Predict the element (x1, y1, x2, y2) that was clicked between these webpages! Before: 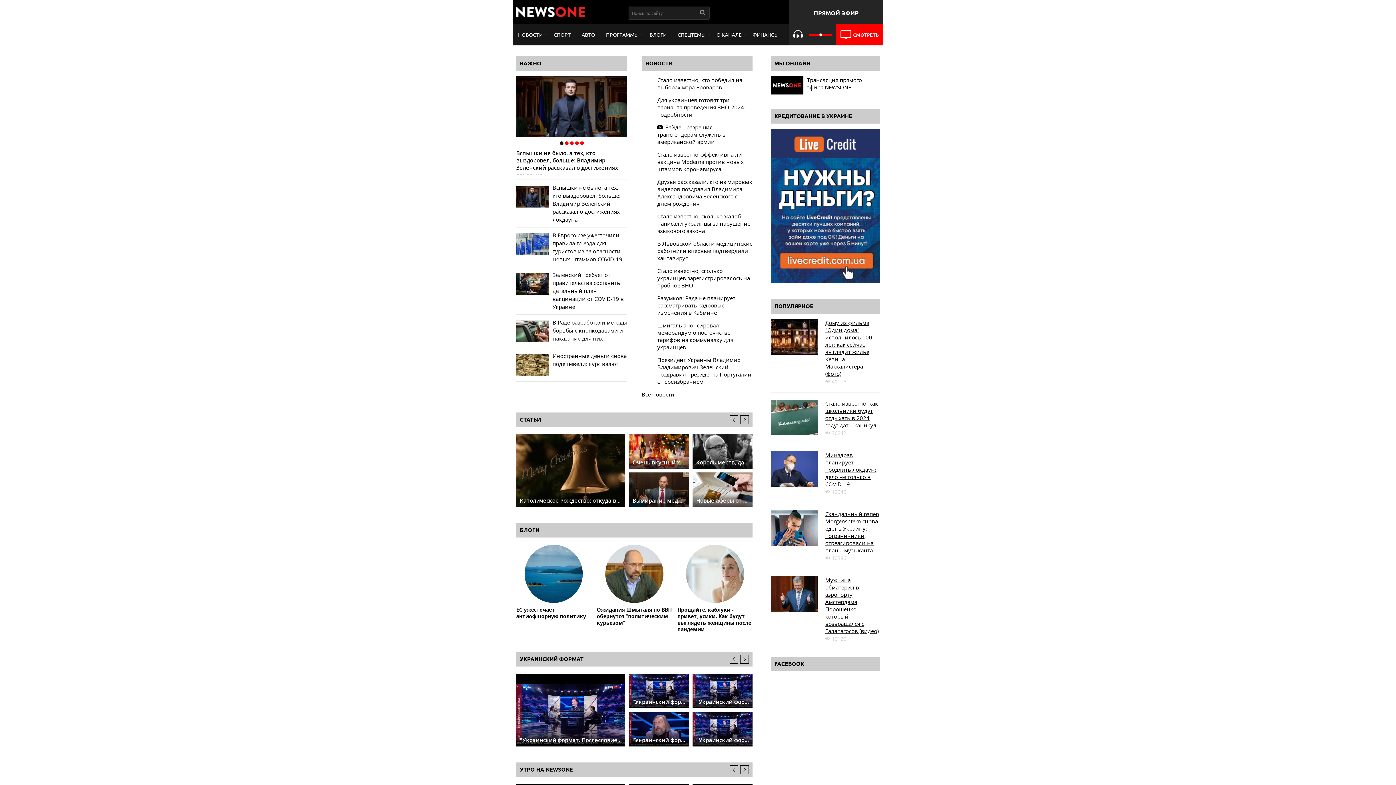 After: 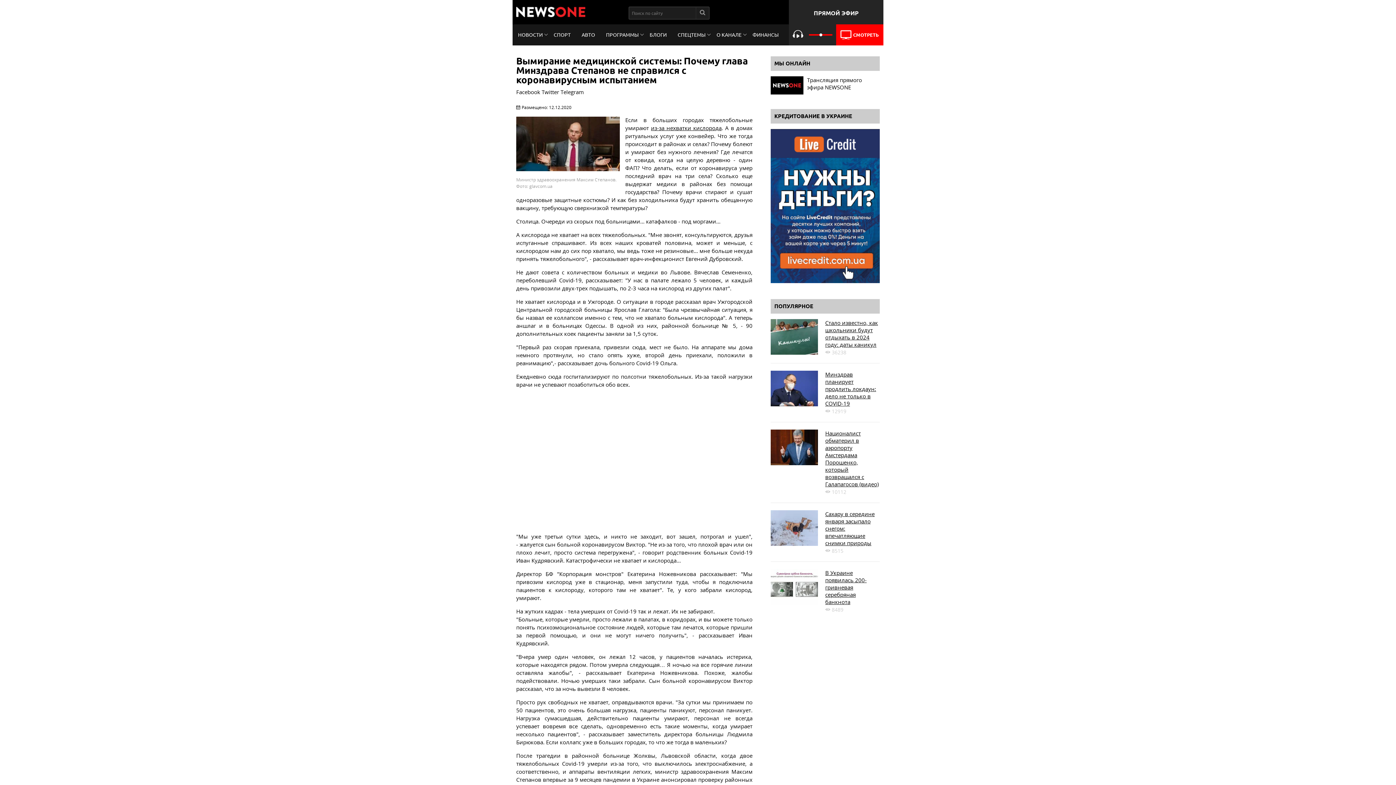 Action: bbox: (629, 472, 689, 507)